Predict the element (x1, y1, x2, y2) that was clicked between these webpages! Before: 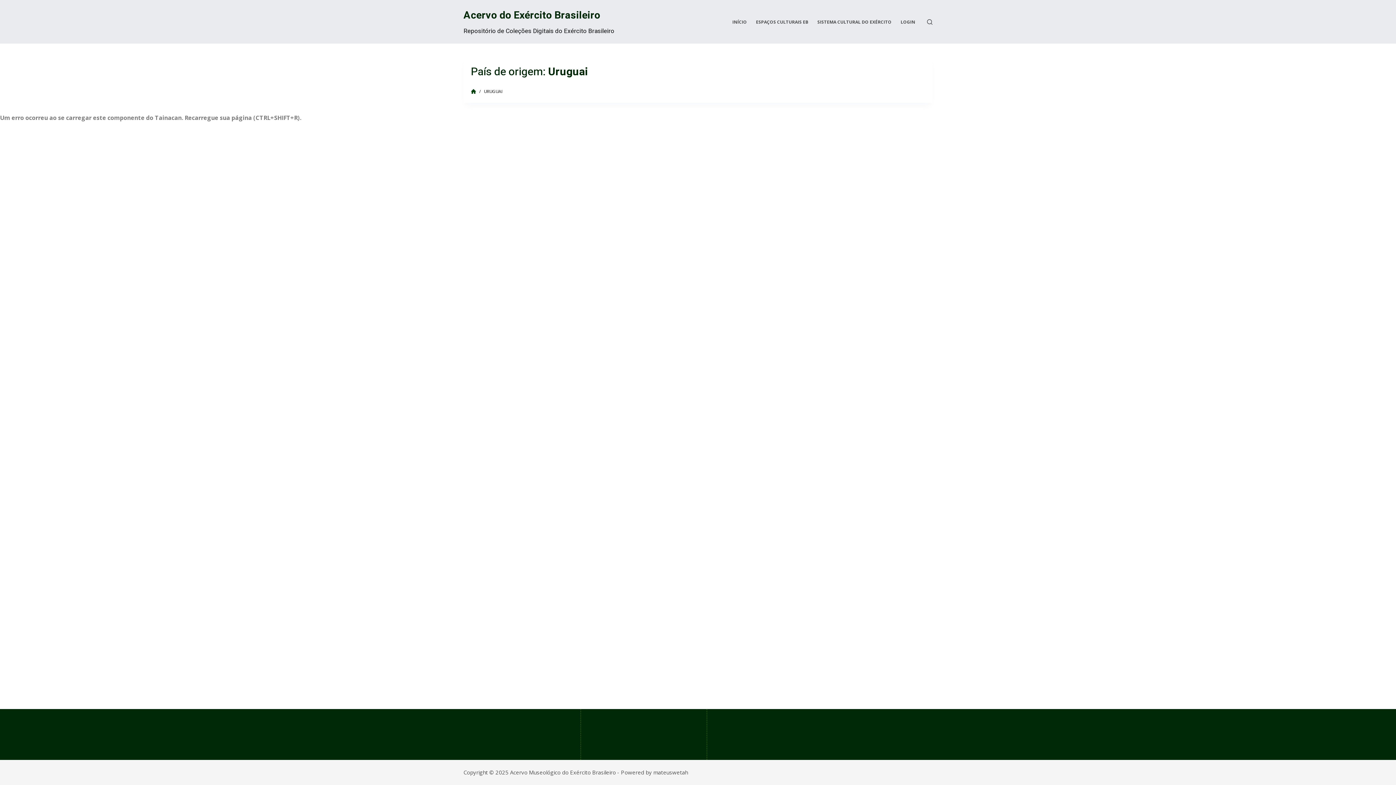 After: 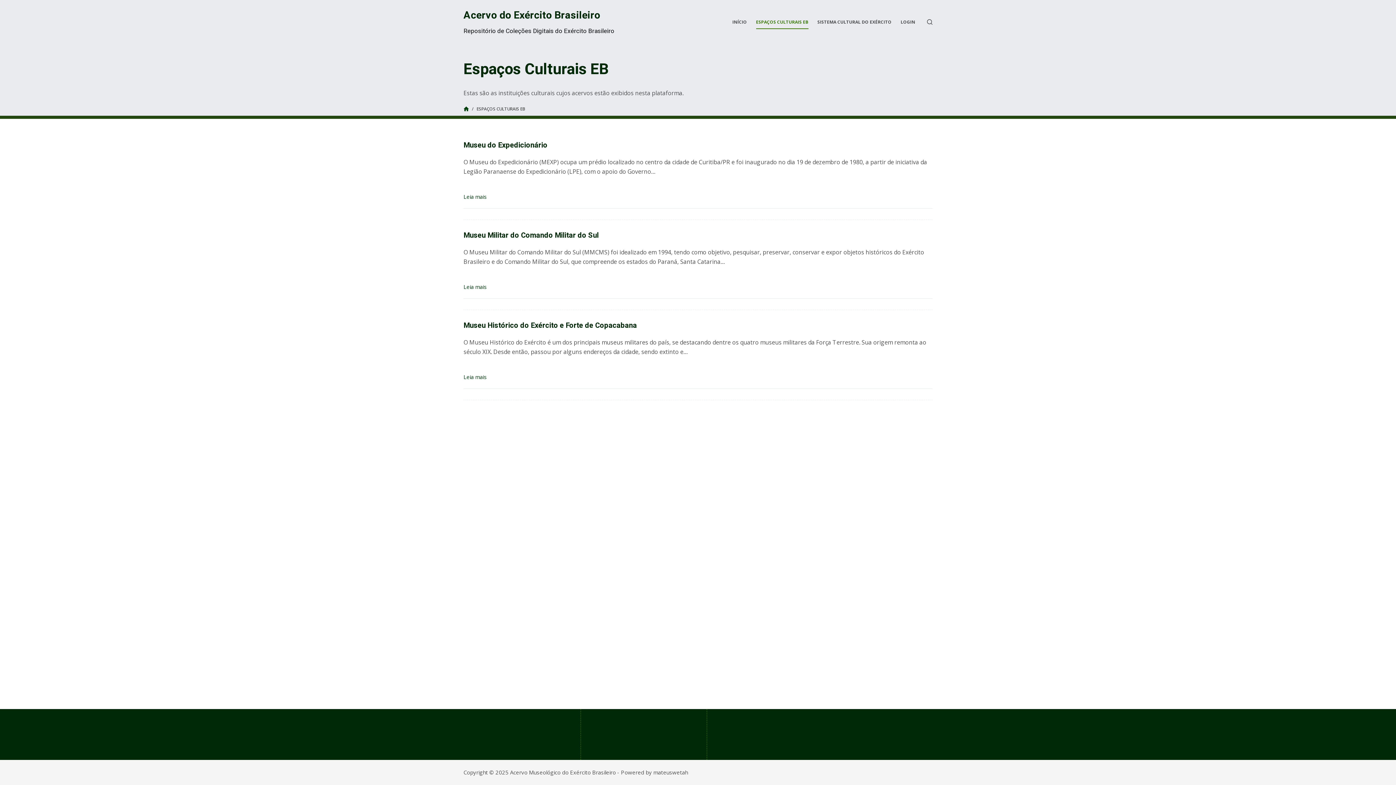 Action: label: ESPAÇOS CULTURAIS EB bbox: (751, 14, 813, 29)